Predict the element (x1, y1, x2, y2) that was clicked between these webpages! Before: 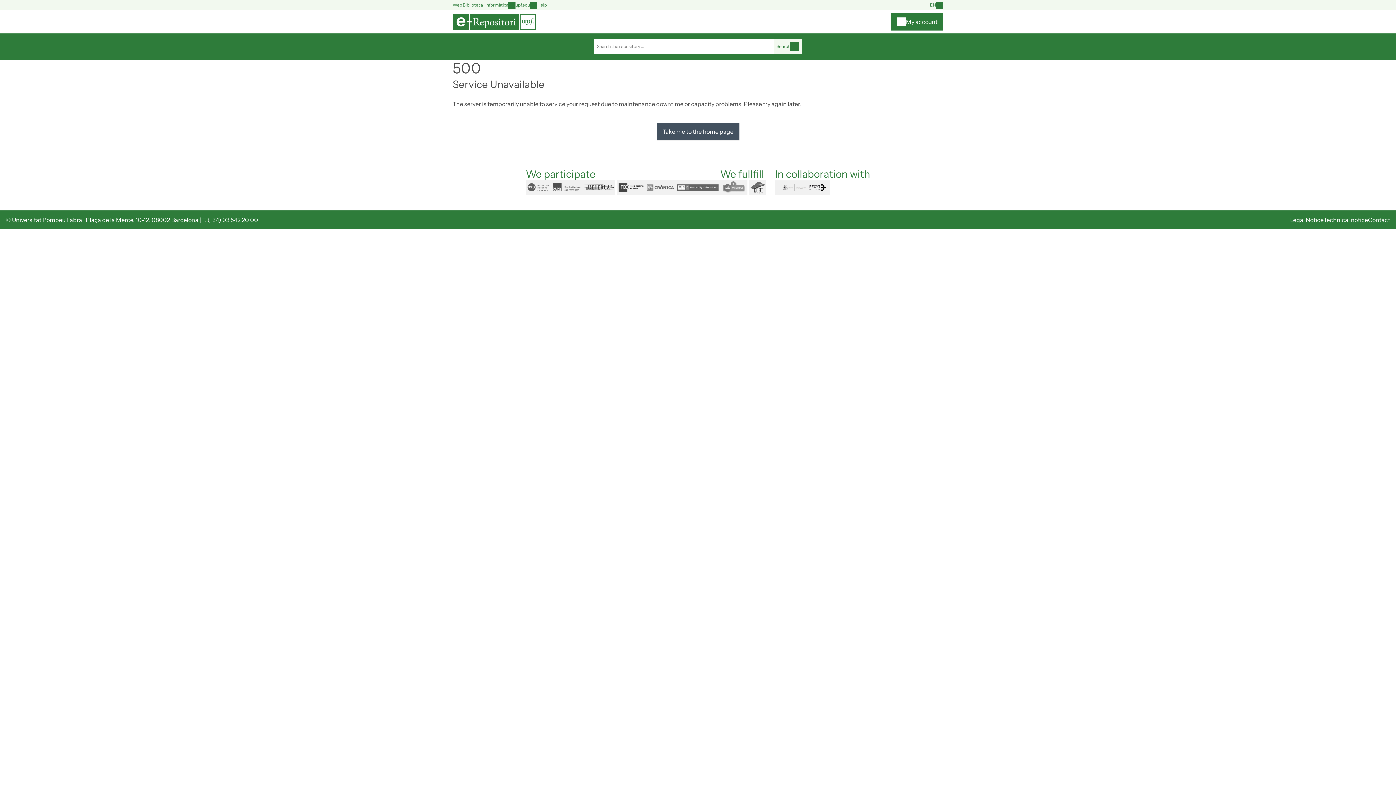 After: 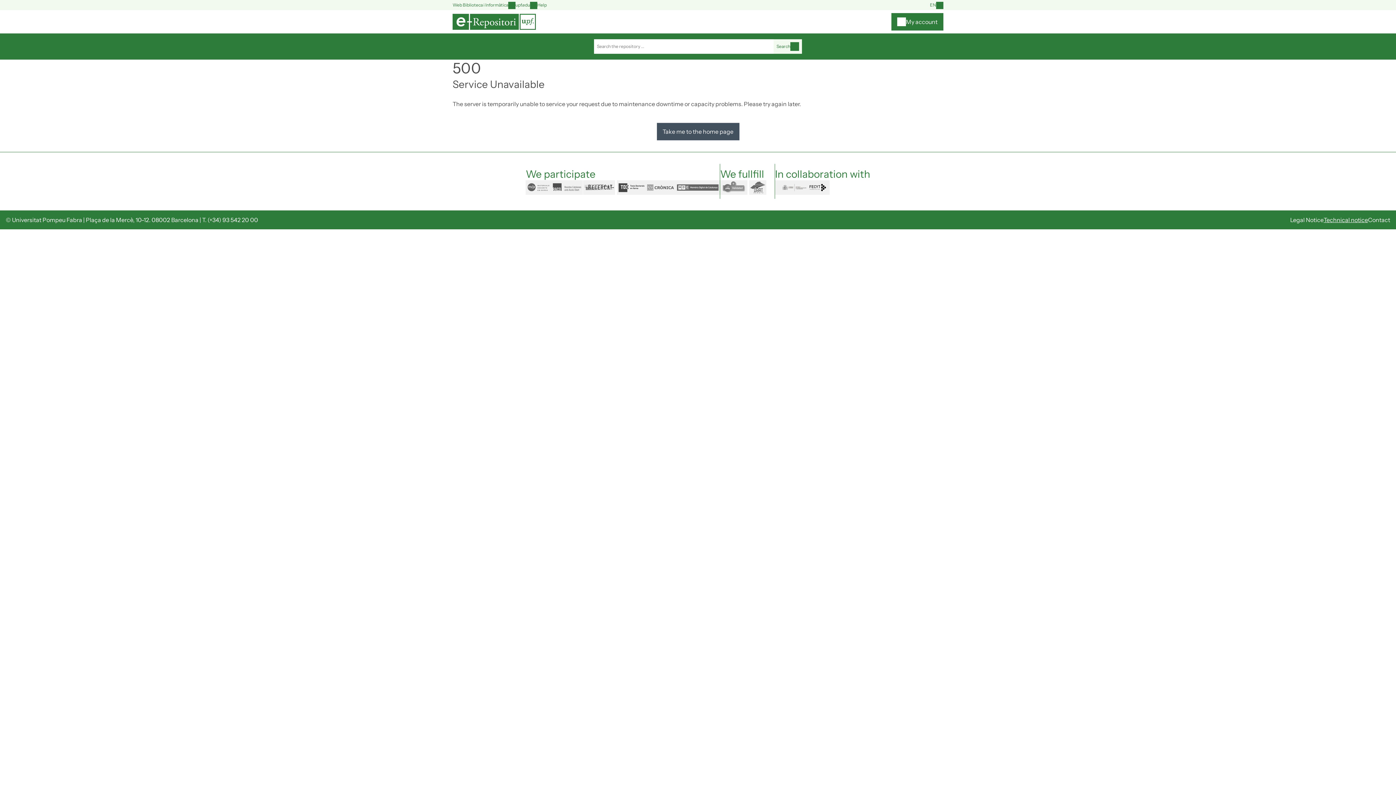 Action: bbox: (1324, 216, 1368, 223) label: Technical notice